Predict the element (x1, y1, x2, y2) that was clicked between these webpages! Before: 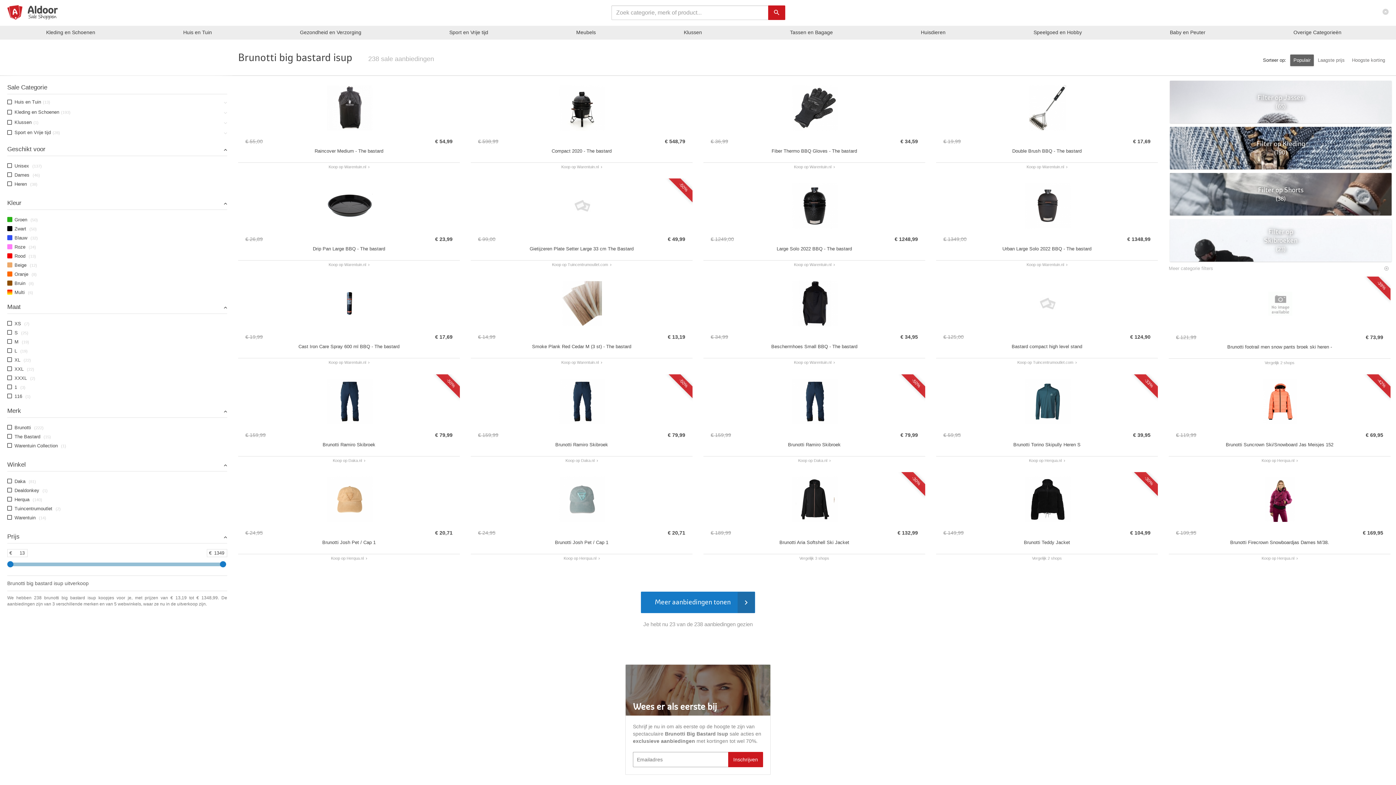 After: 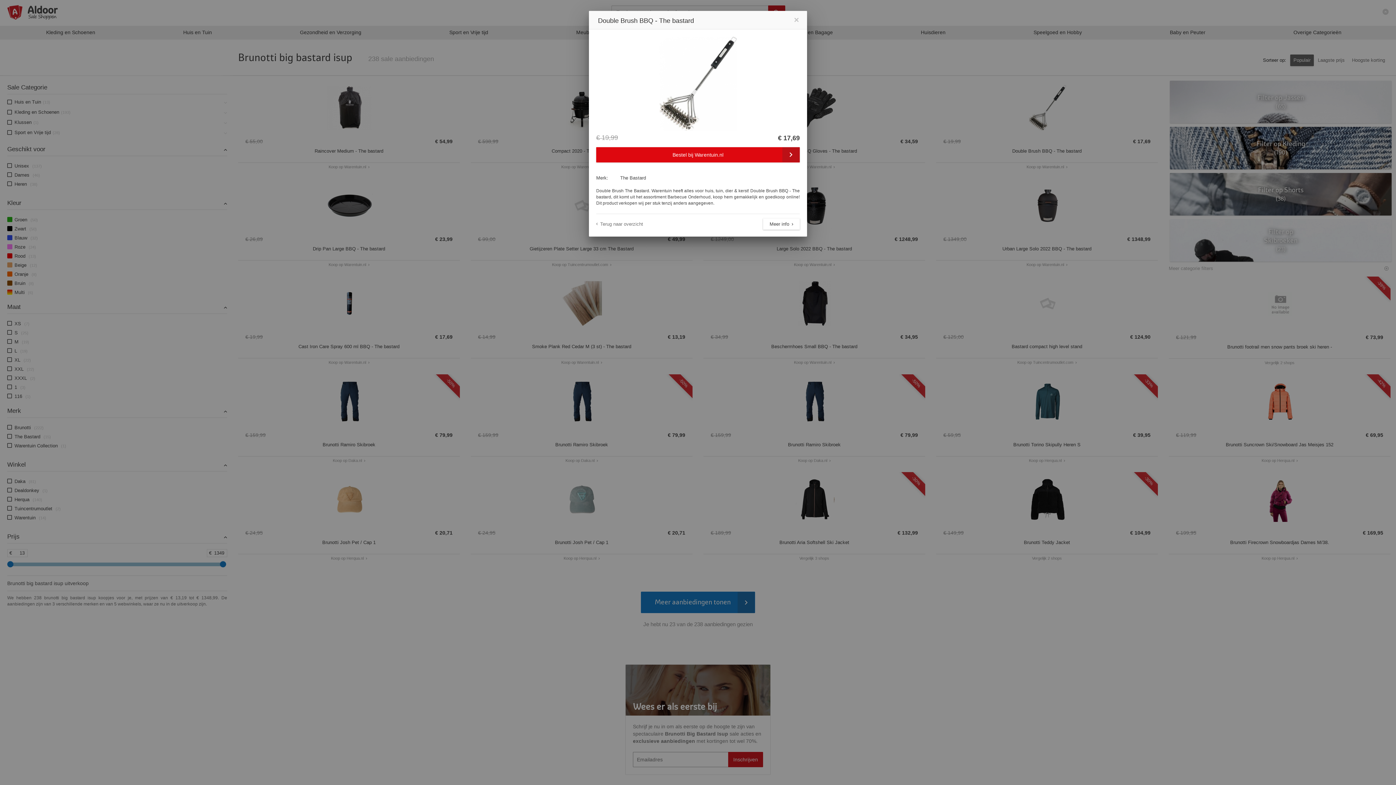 Action: bbox: (939, 148, 1154, 154) label: Double Brush BBQ - The bastard